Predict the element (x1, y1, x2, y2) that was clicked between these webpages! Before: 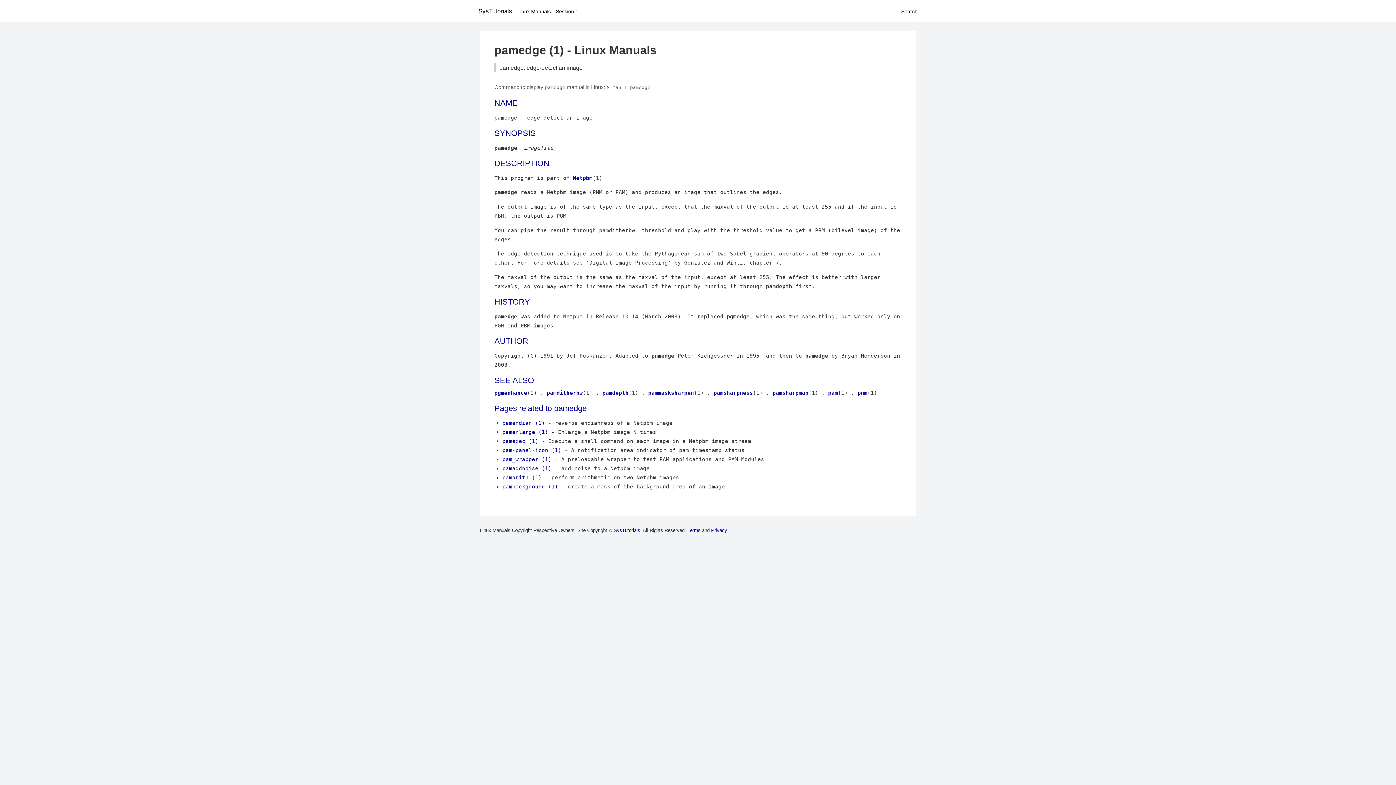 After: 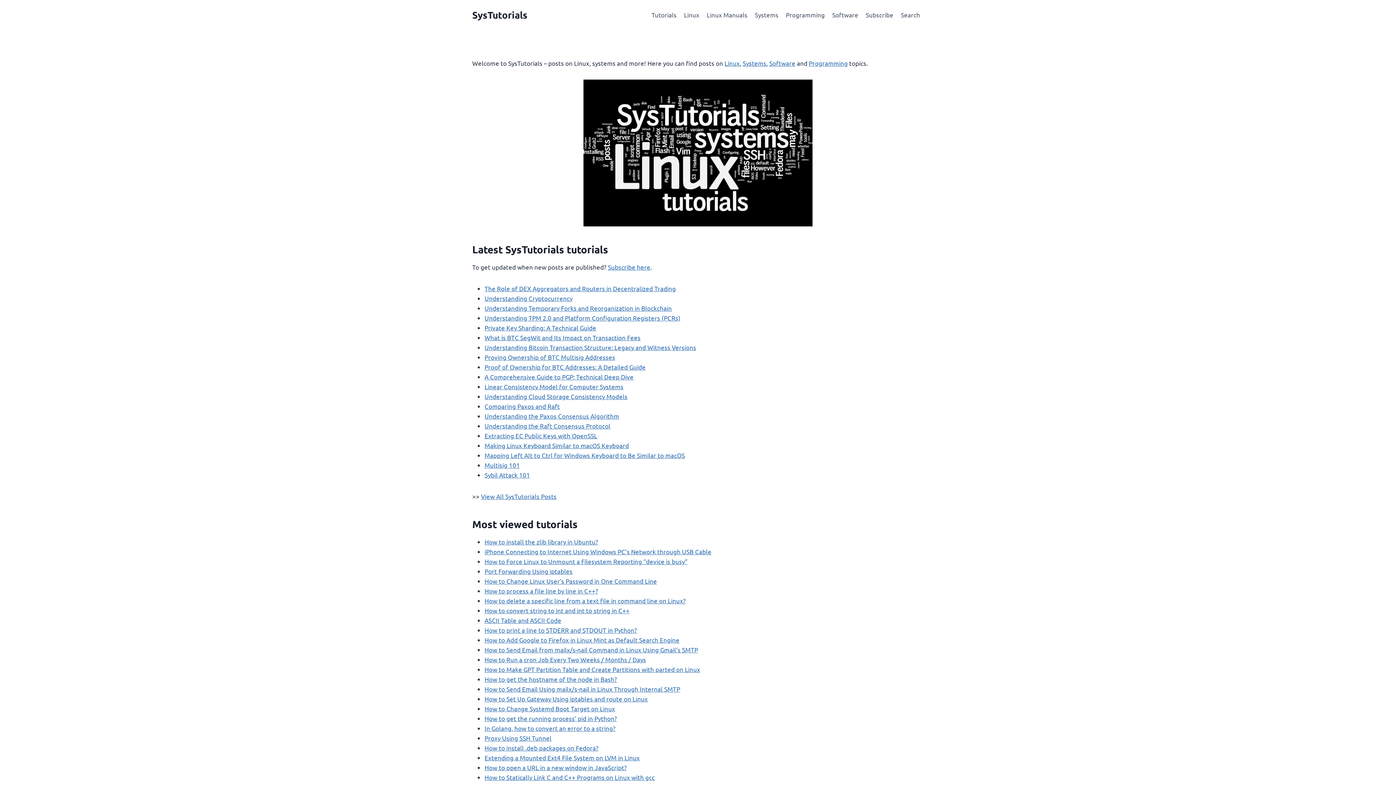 Action: bbox: (478, 7, 512, 14) label: SysTutorials